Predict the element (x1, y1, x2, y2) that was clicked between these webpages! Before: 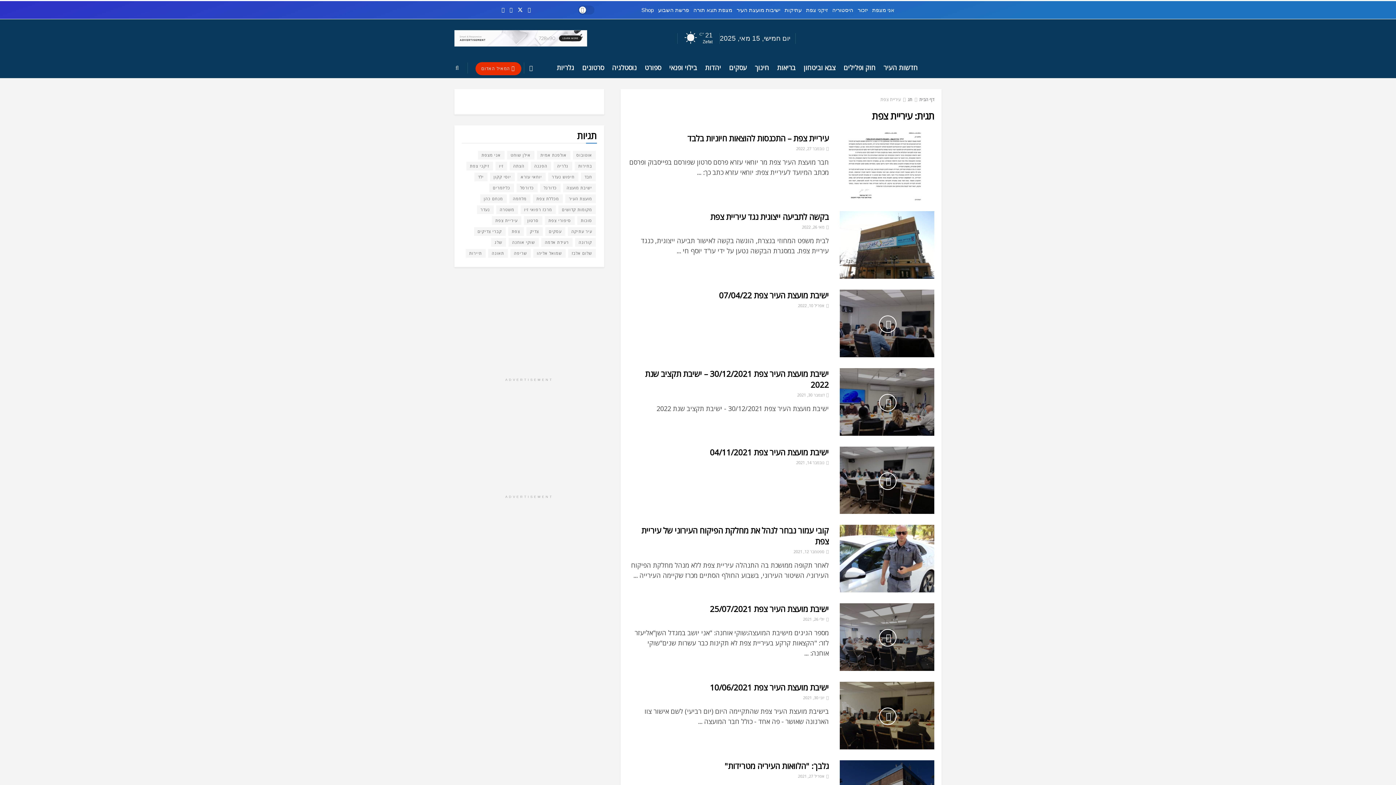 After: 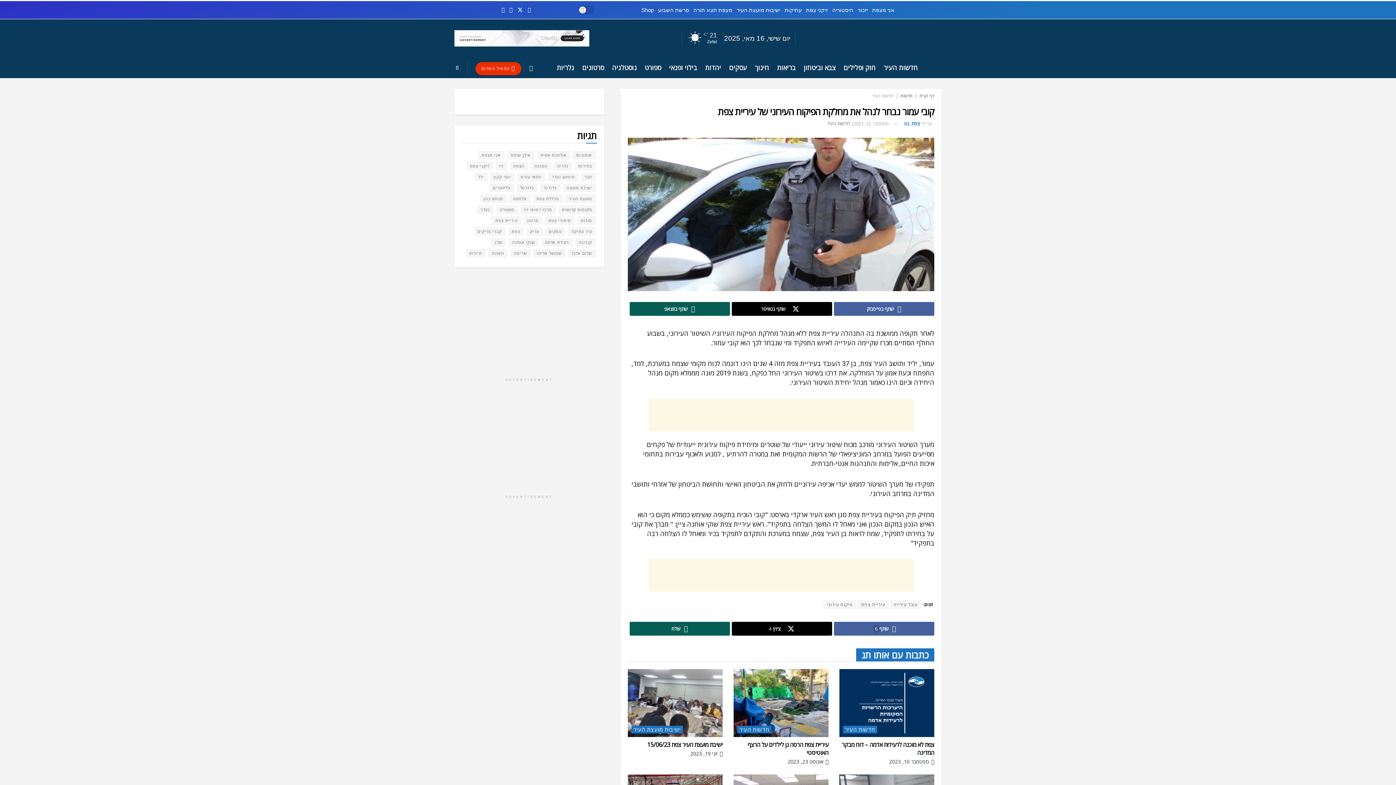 Action: label:  ספטמבר 12, 2021 bbox: (793, 549, 829, 554)